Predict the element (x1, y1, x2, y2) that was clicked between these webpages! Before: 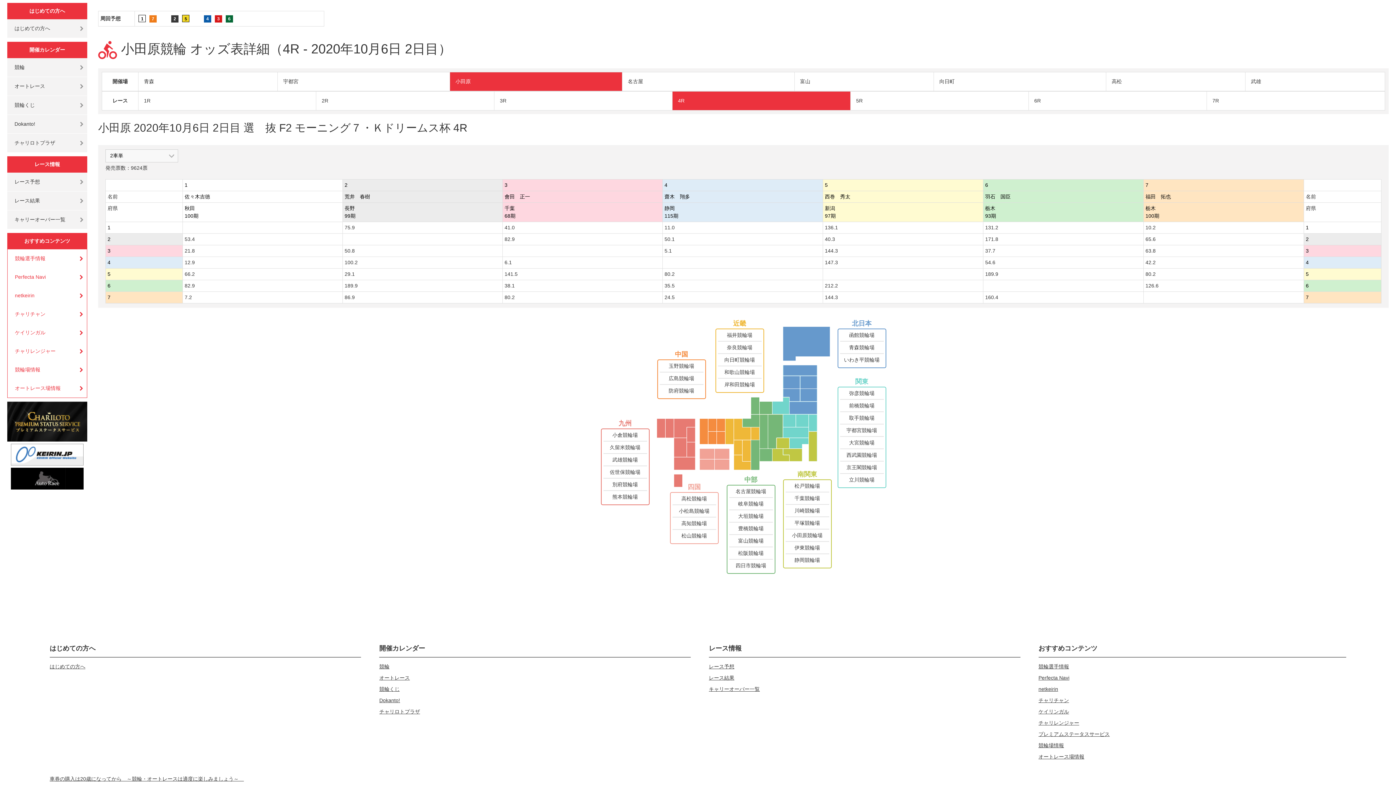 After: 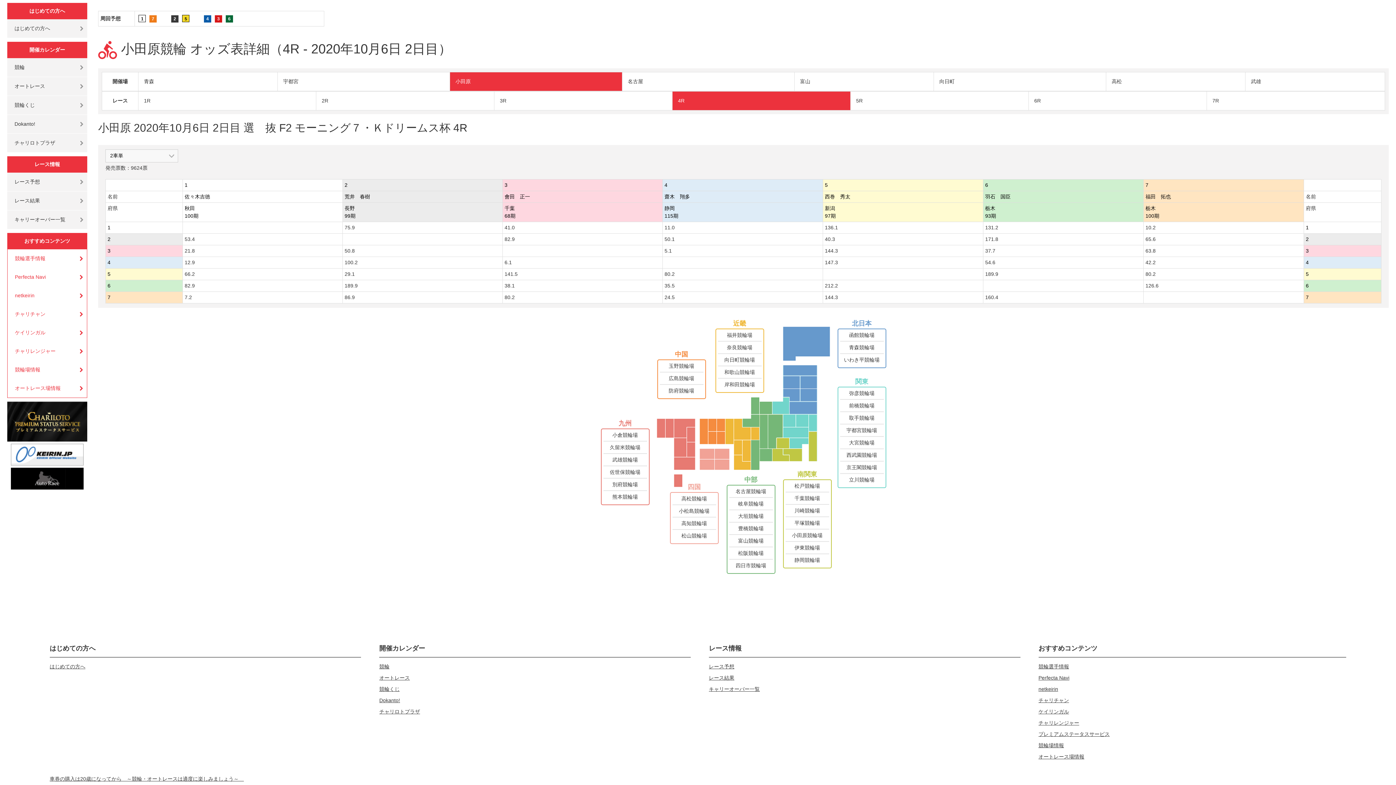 Action: label: 147.3 bbox: (825, 258, 981, 266)